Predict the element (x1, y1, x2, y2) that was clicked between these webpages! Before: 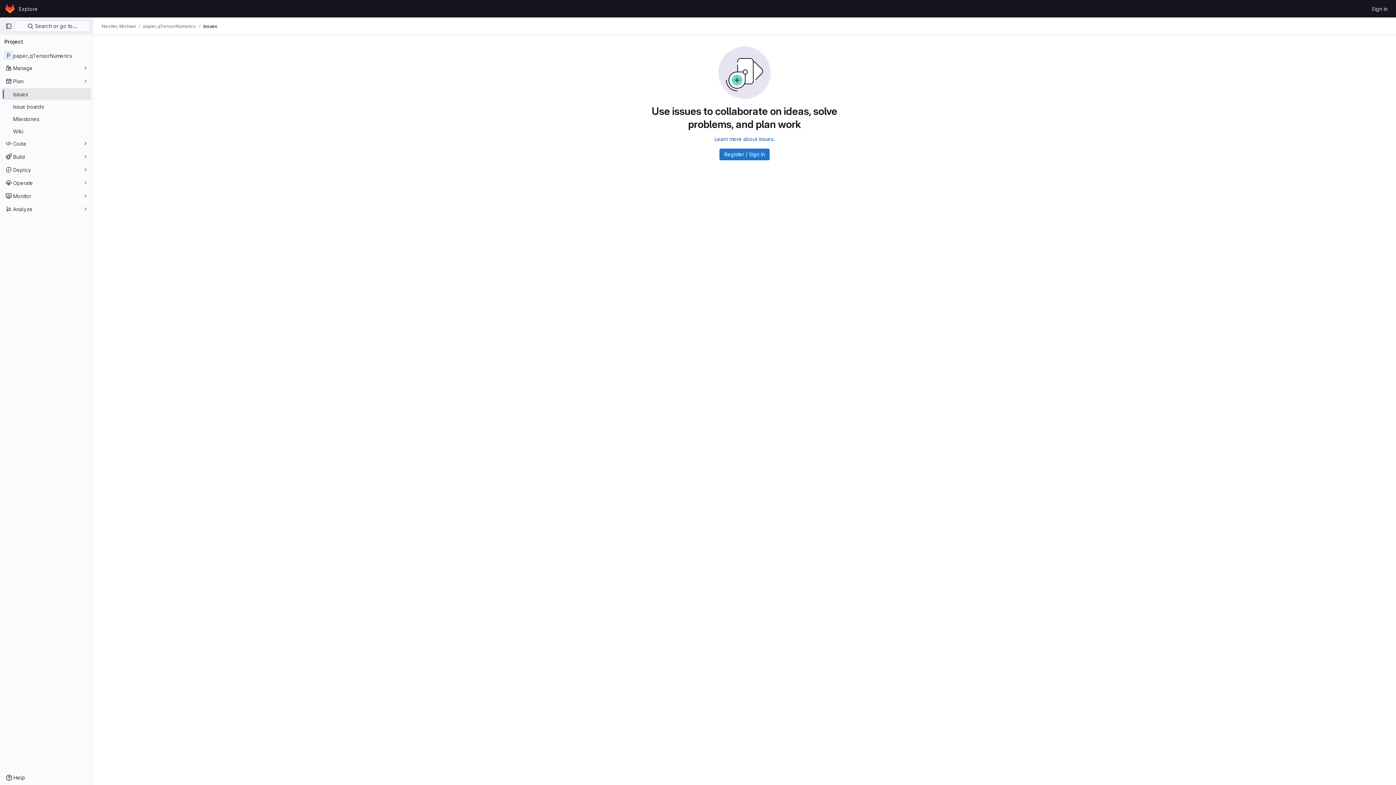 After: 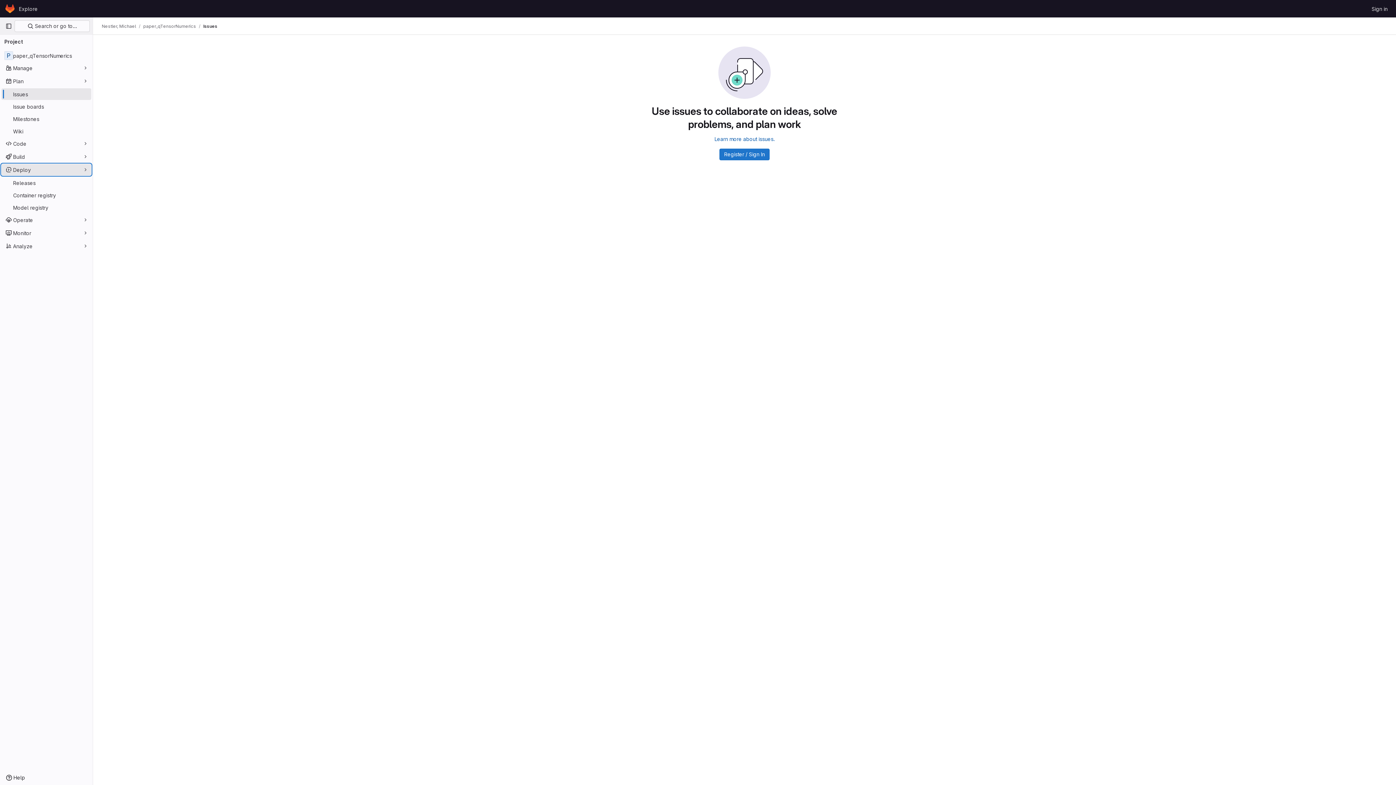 Action: bbox: (1, 164, 91, 175) label: Deploy